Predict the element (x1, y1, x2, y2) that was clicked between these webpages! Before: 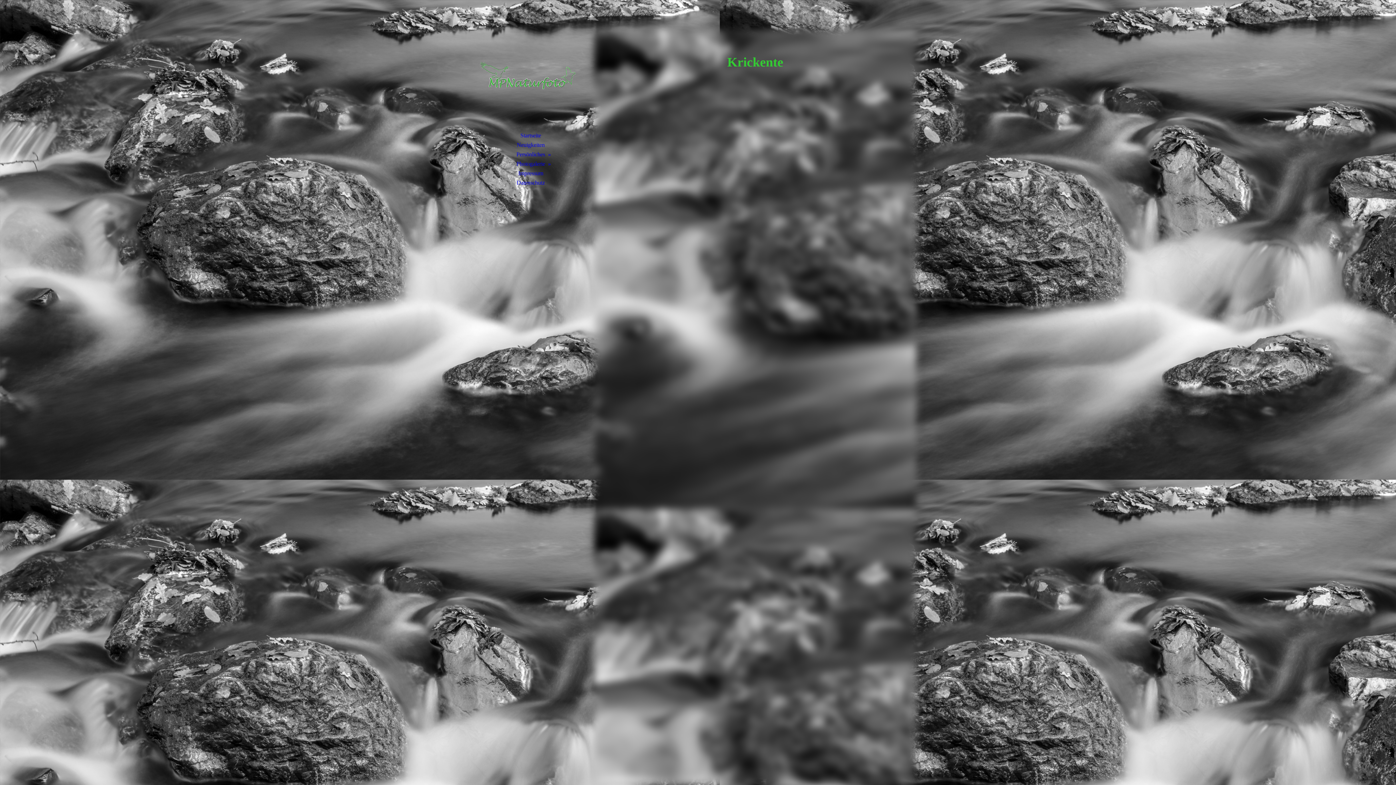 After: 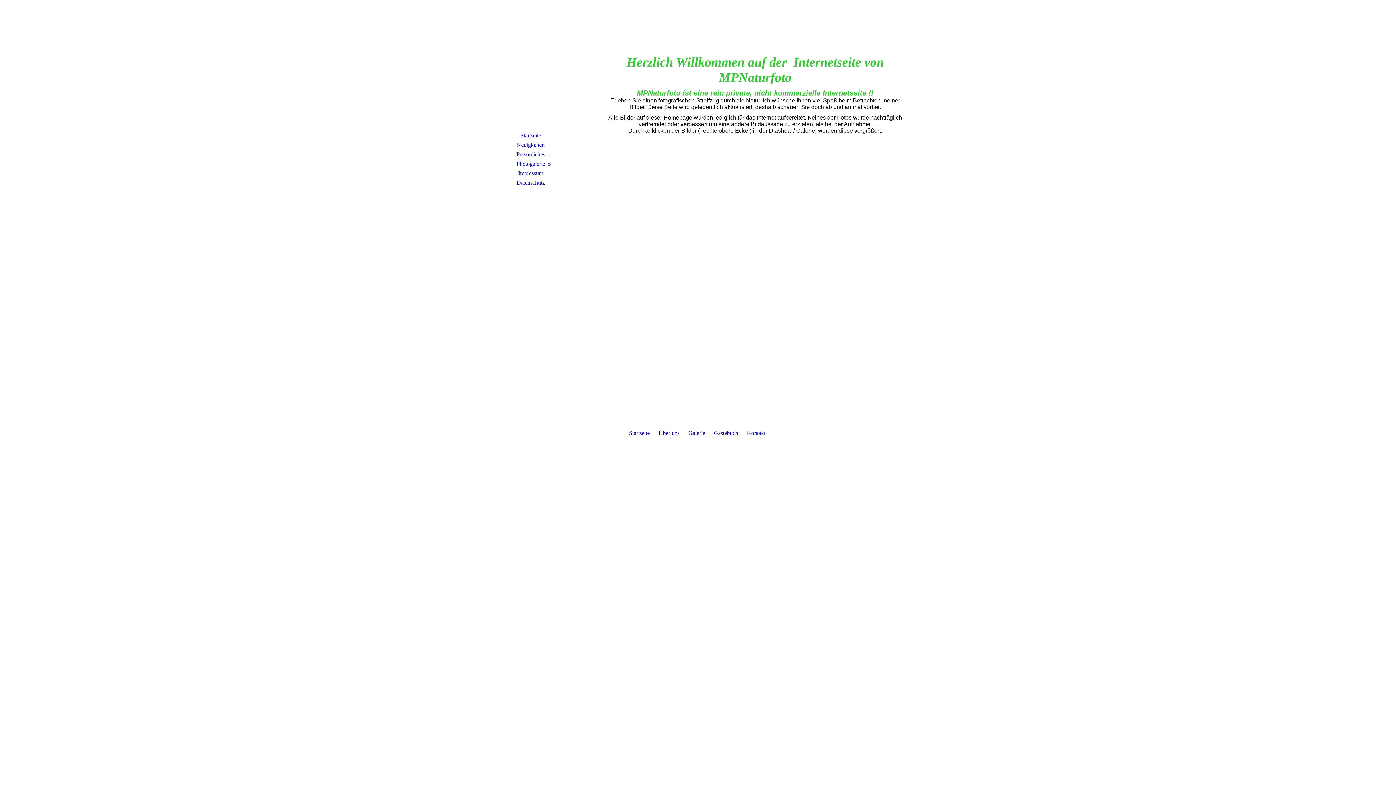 Action: bbox: (480, 29, 581, 120)